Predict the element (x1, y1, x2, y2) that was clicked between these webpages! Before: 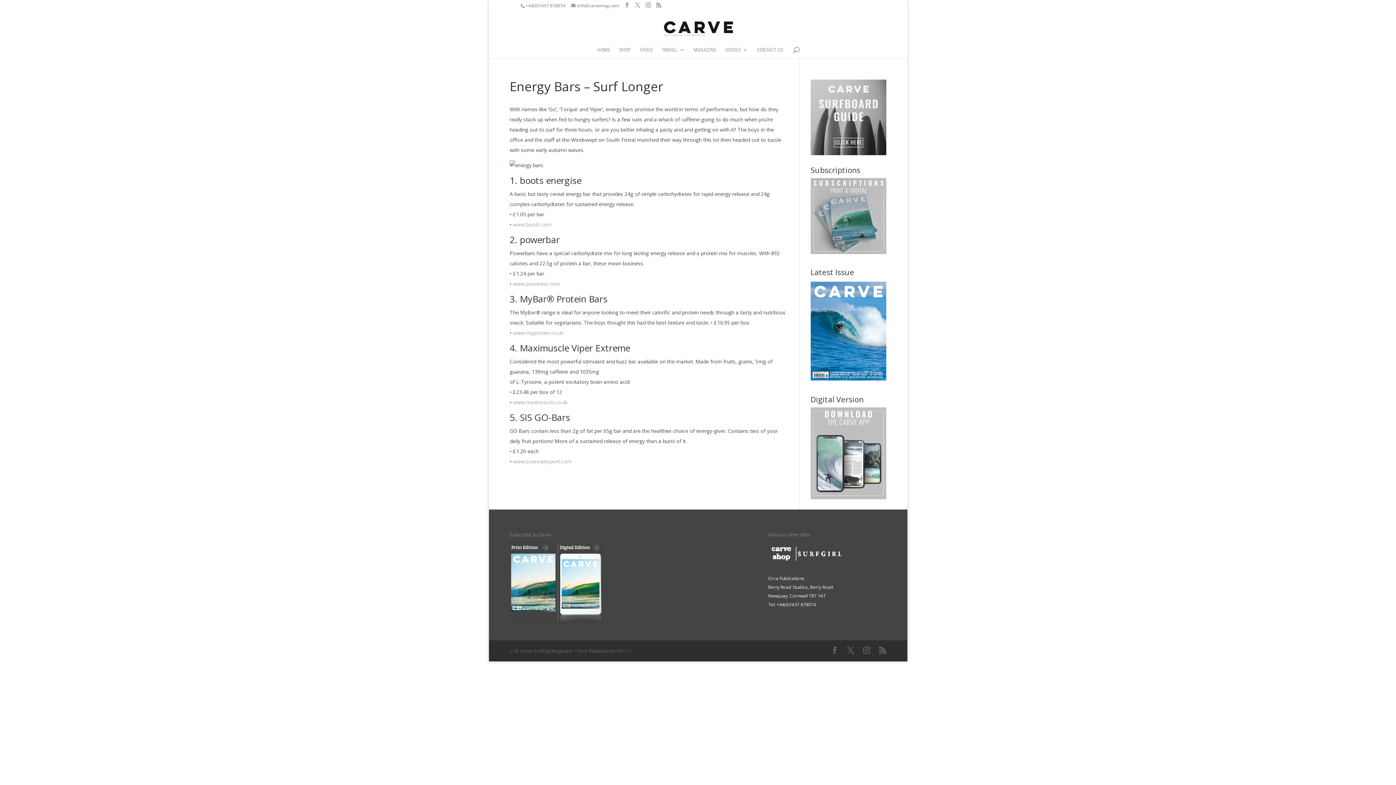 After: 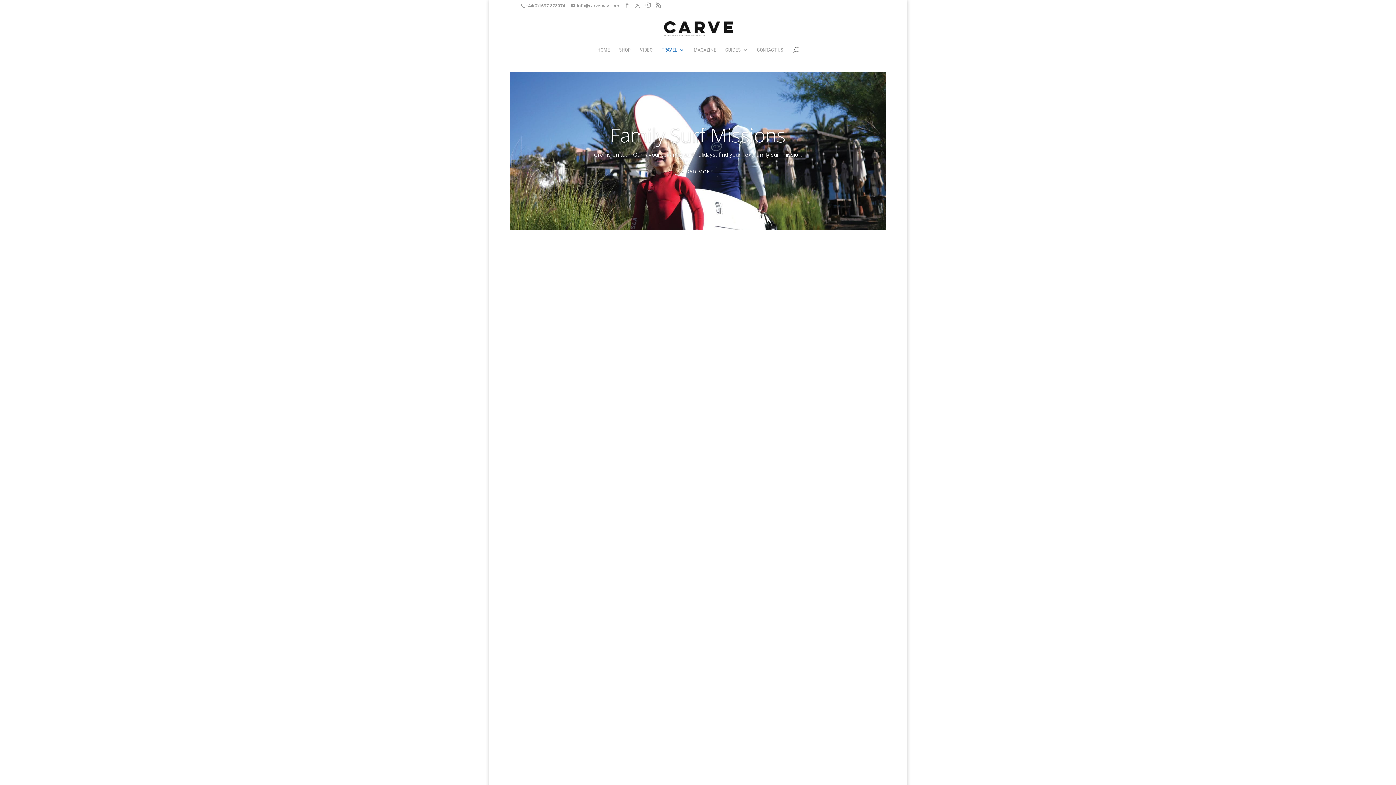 Action: label: TRAVEL bbox: (661, 47, 684, 58)